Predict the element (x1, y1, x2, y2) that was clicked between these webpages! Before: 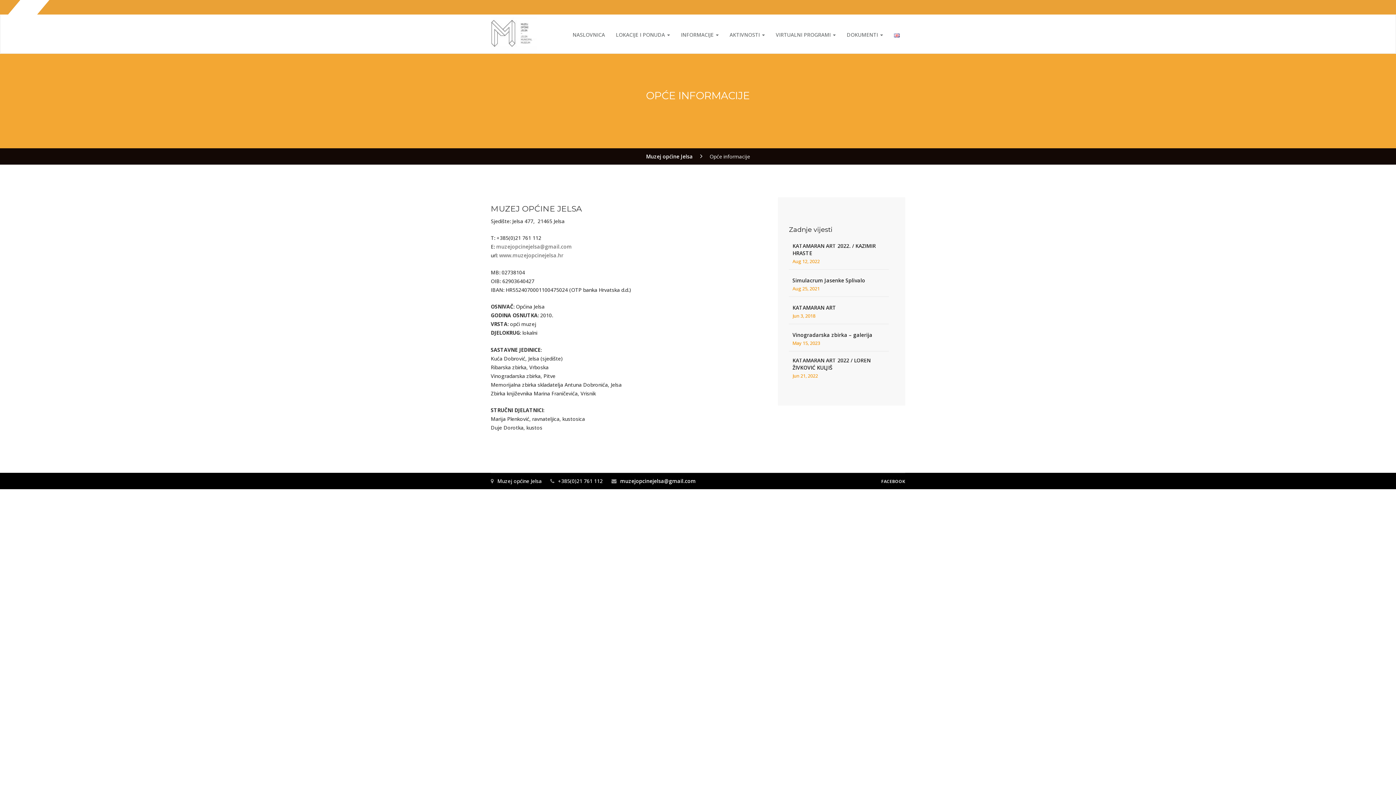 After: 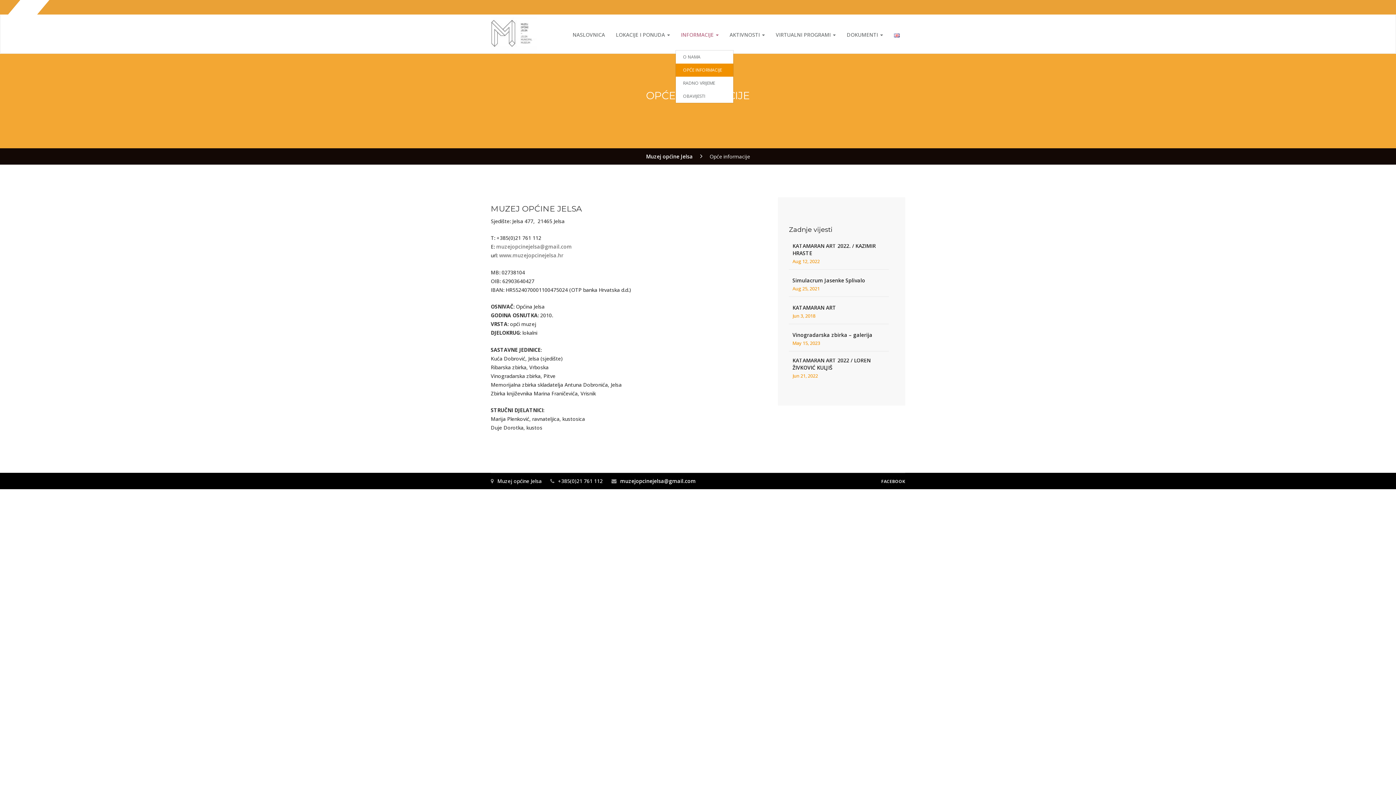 Action: label: INFORMACIJE  bbox: (675, 19, 724, 50)